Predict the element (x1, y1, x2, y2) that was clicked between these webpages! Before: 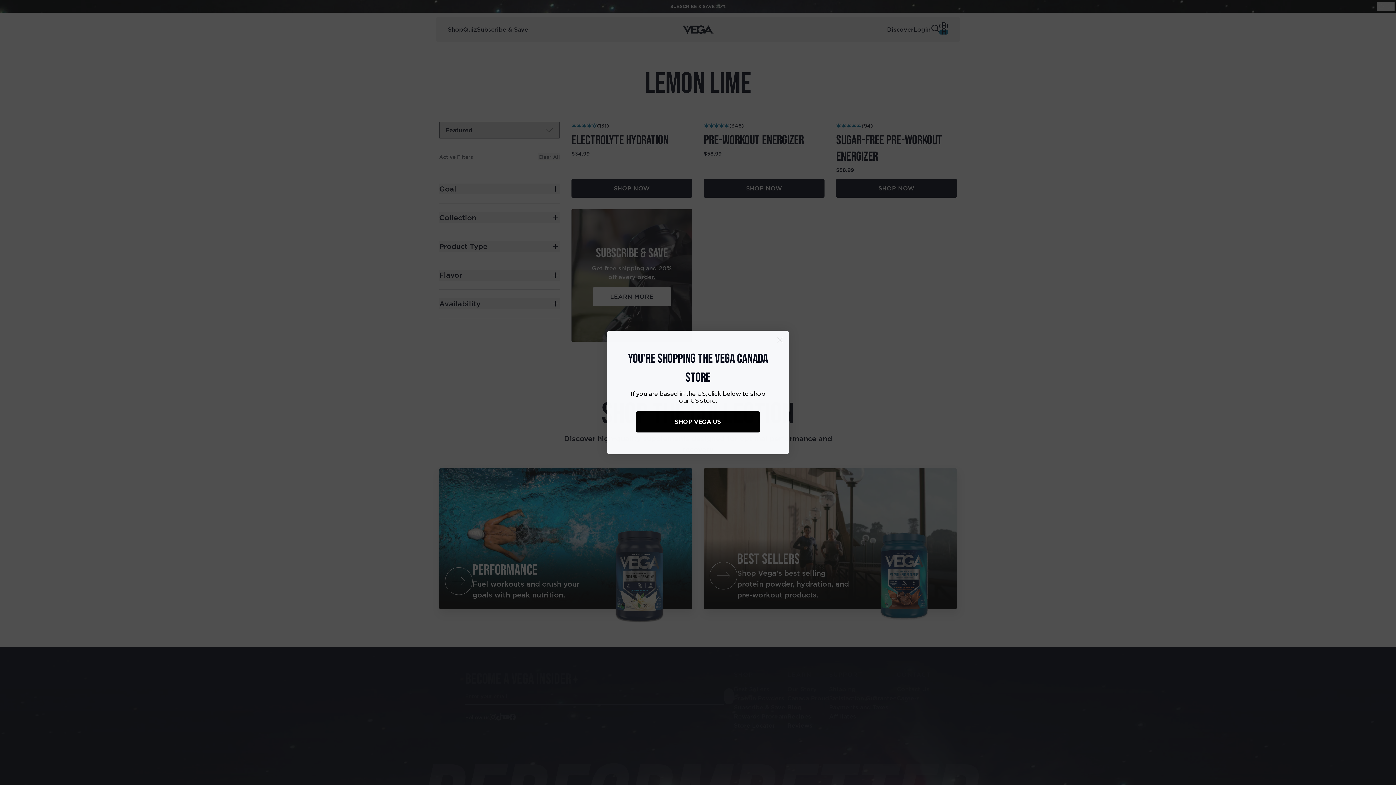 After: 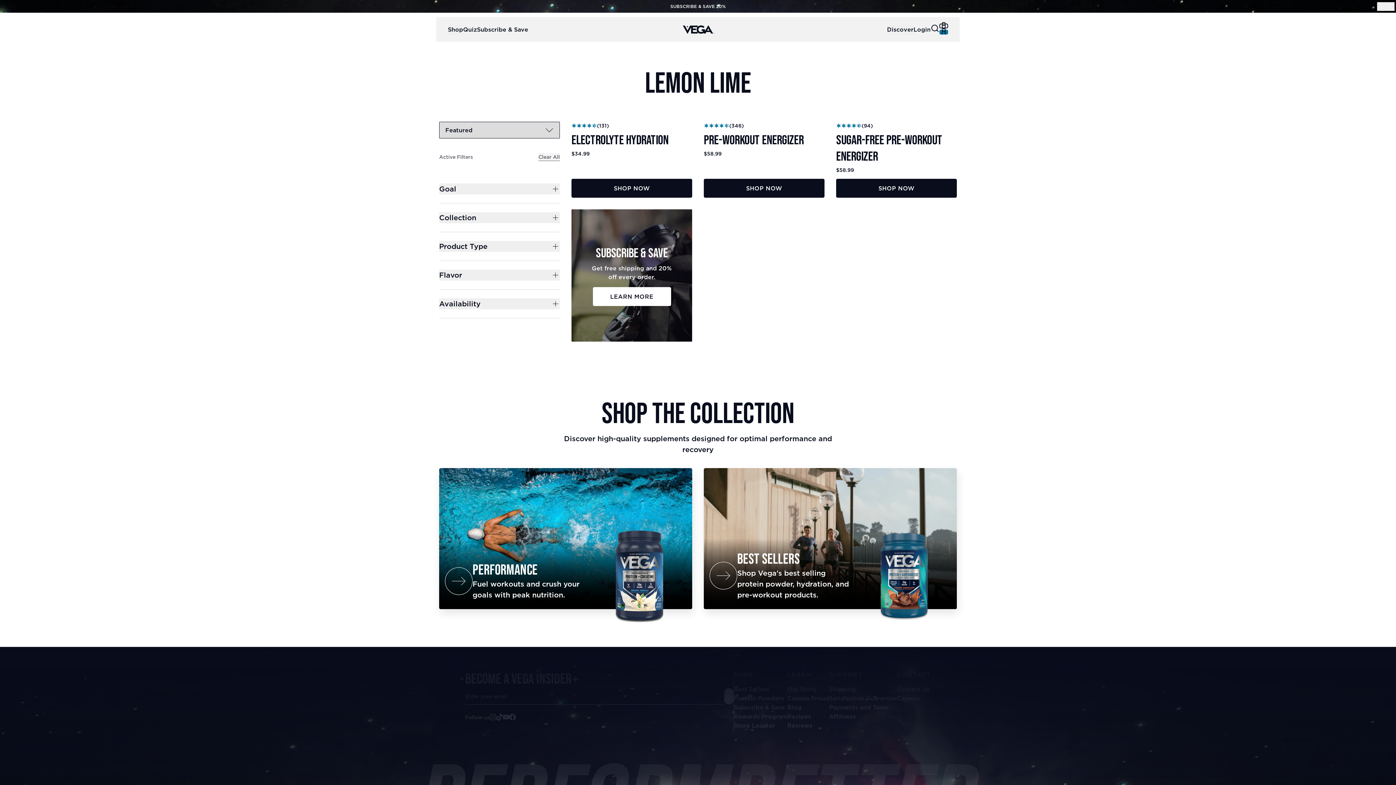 Action: bbox: (773, 333, 786, 346) label: Close dialog